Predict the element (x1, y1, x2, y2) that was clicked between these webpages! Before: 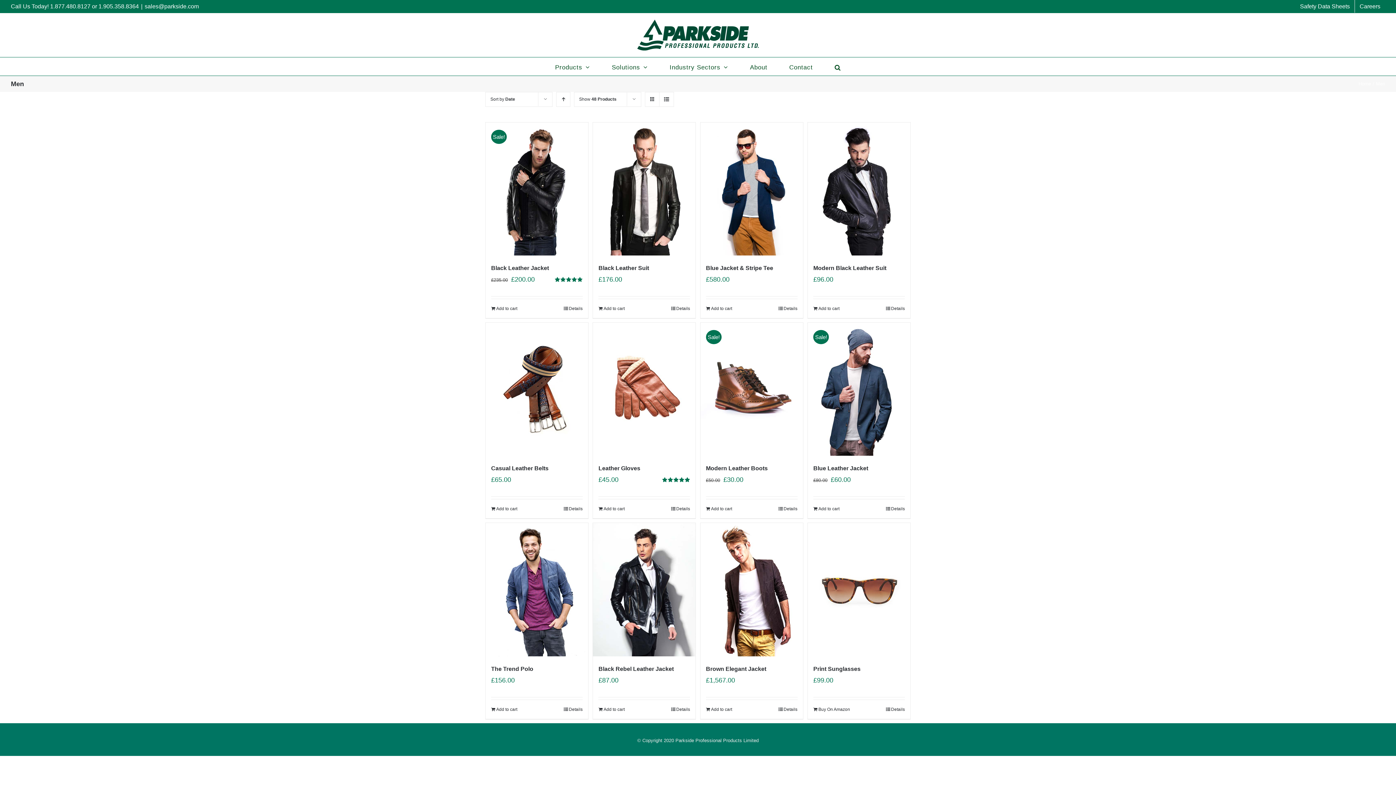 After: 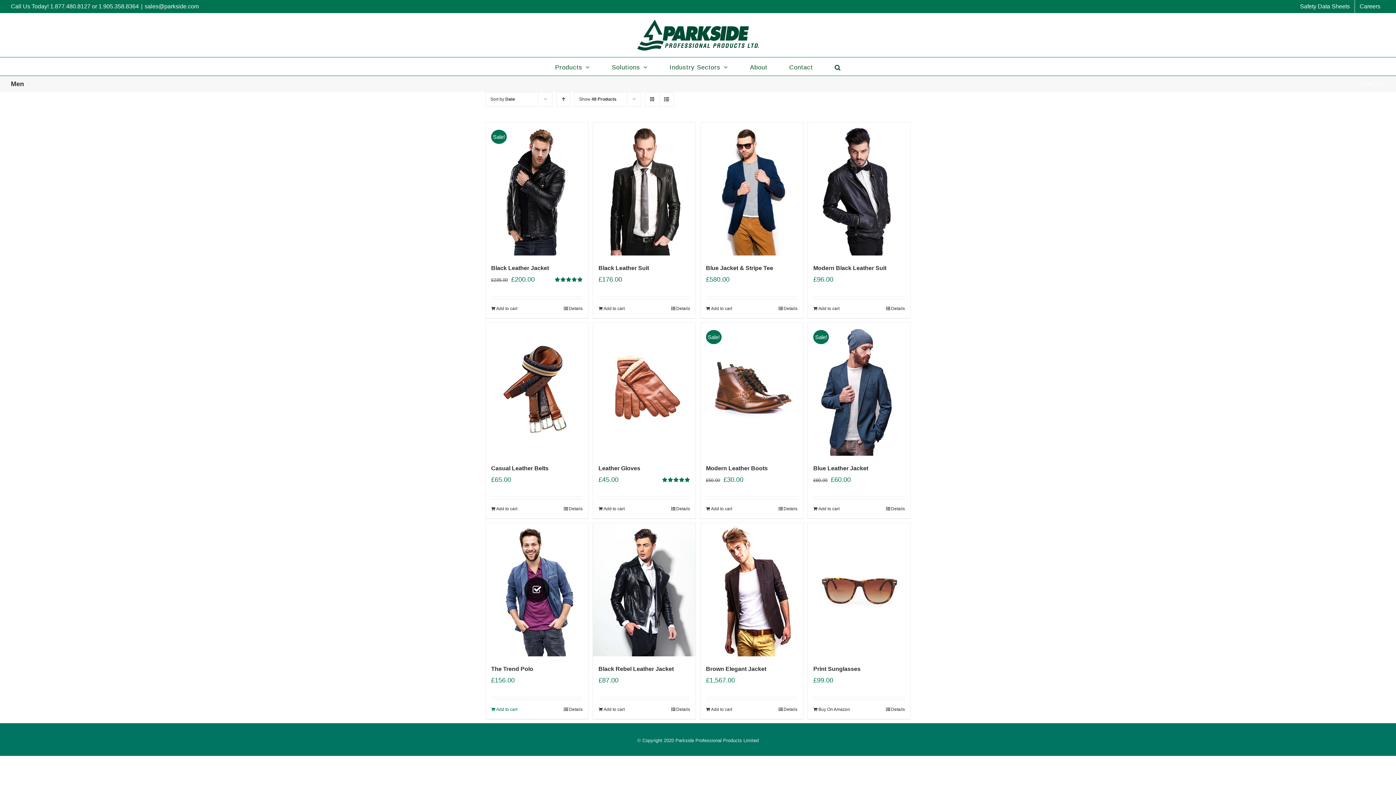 Action: bbox: (491, 705, 517, 713) label: Add “The Trend Polo” to your cart